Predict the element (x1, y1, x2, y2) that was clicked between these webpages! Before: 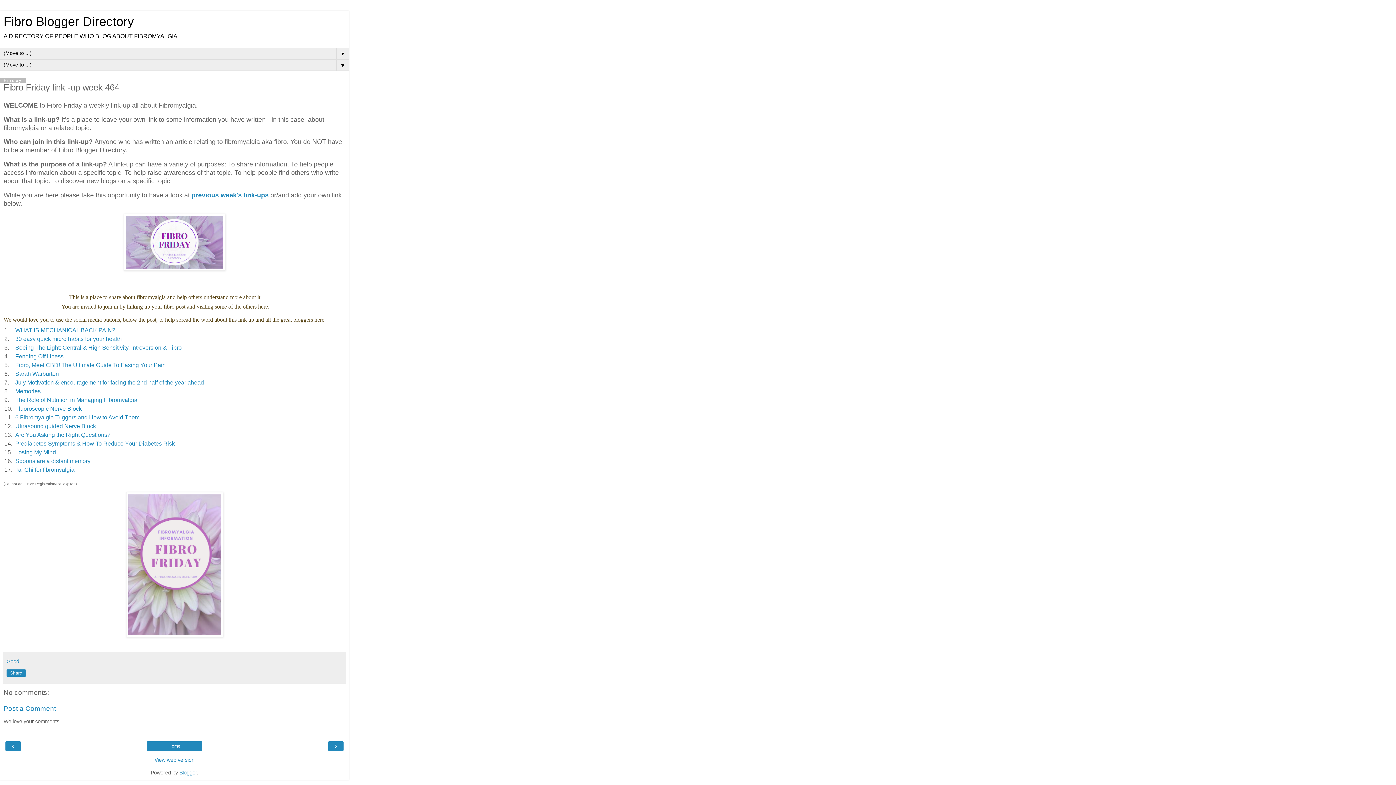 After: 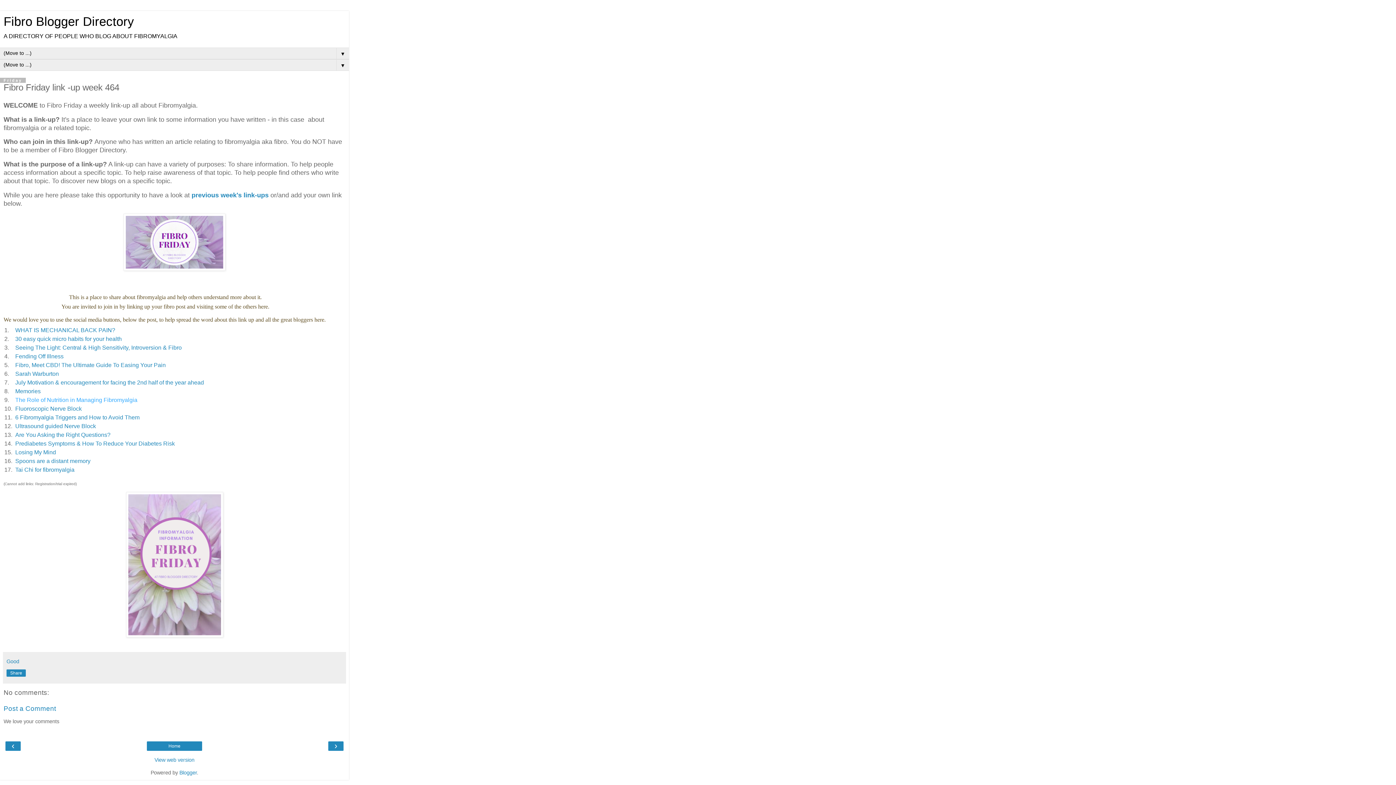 Action: label: The Role of Nutrition in Managing Fibromyalgia bbox: (15, 396, 137, 403)